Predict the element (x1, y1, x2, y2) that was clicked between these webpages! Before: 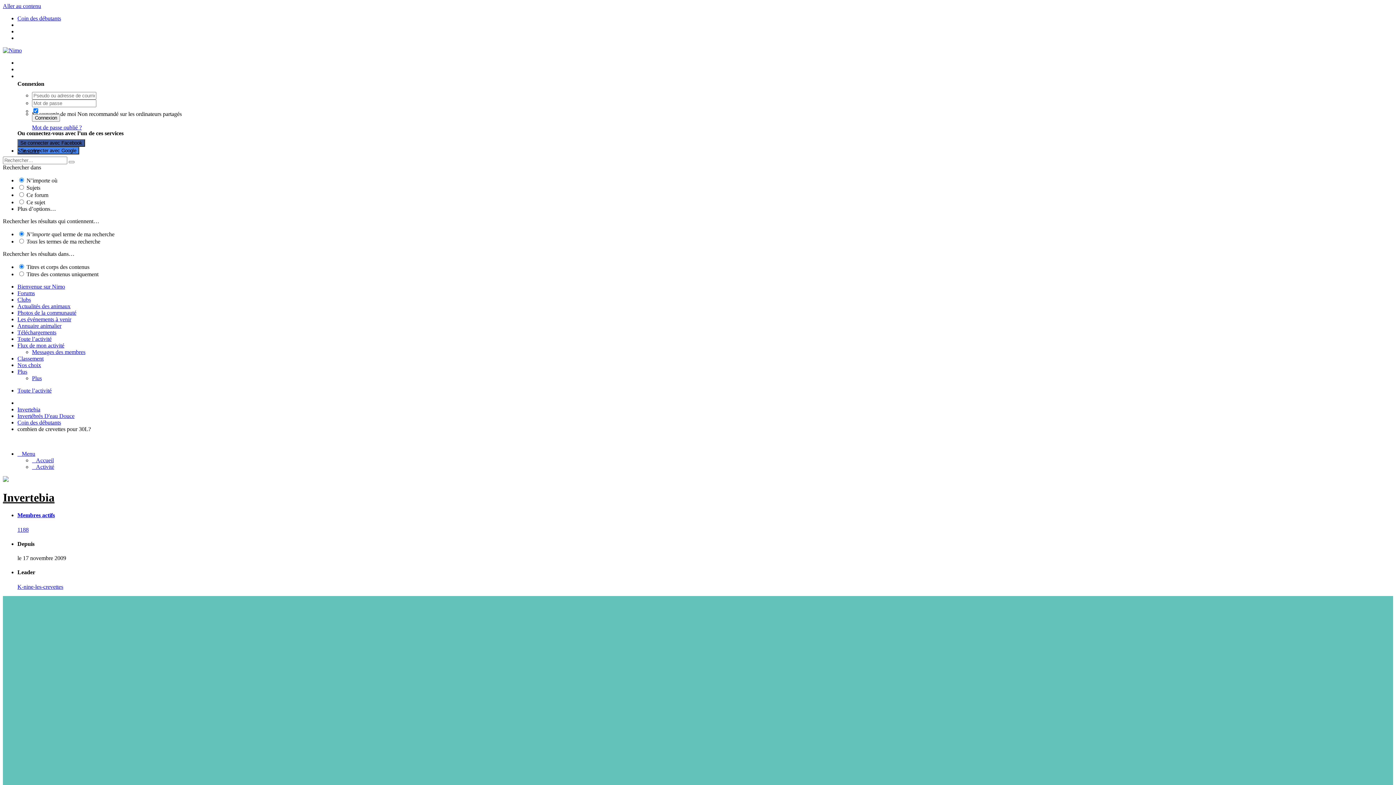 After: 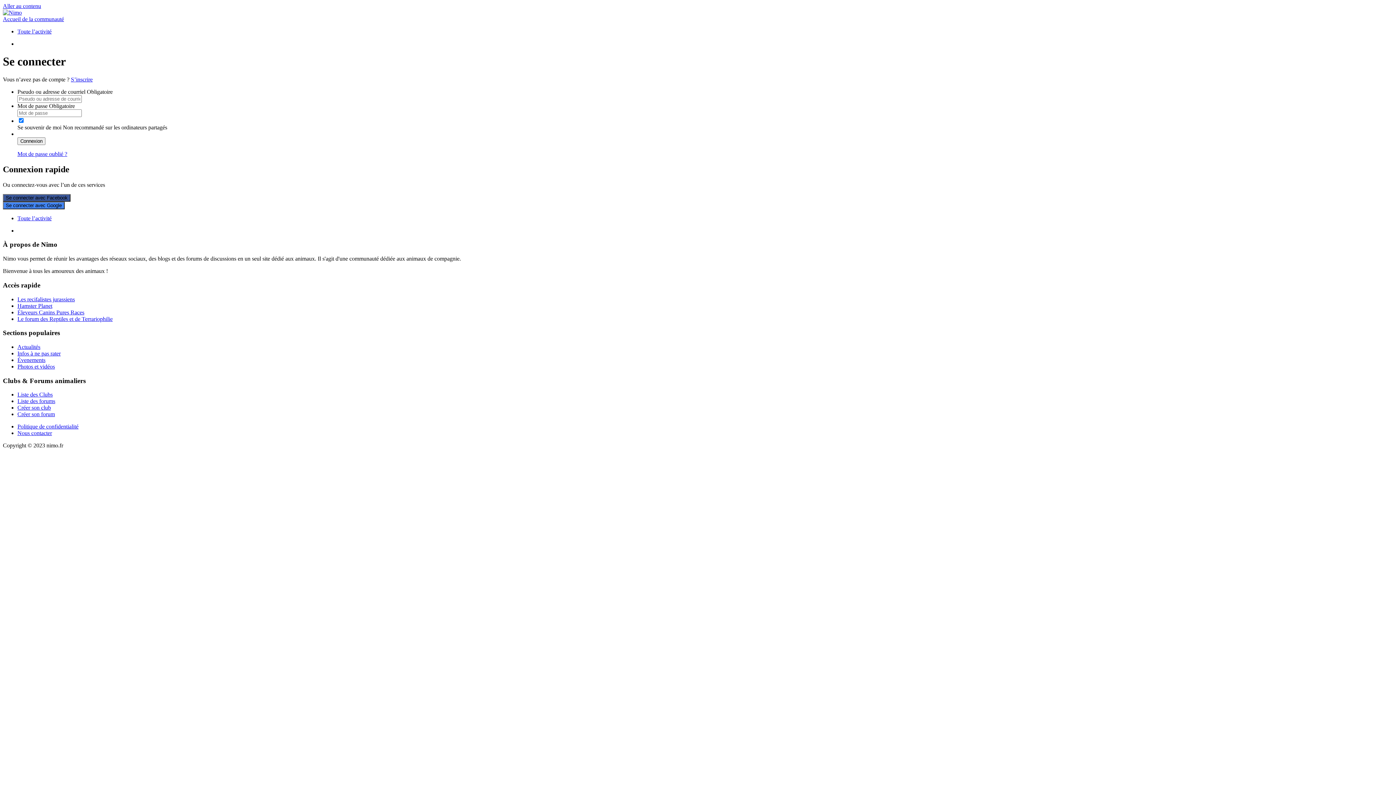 Action: bbox: (17, 73, 93, 79) label: Utilisateur existant ? Connexion  